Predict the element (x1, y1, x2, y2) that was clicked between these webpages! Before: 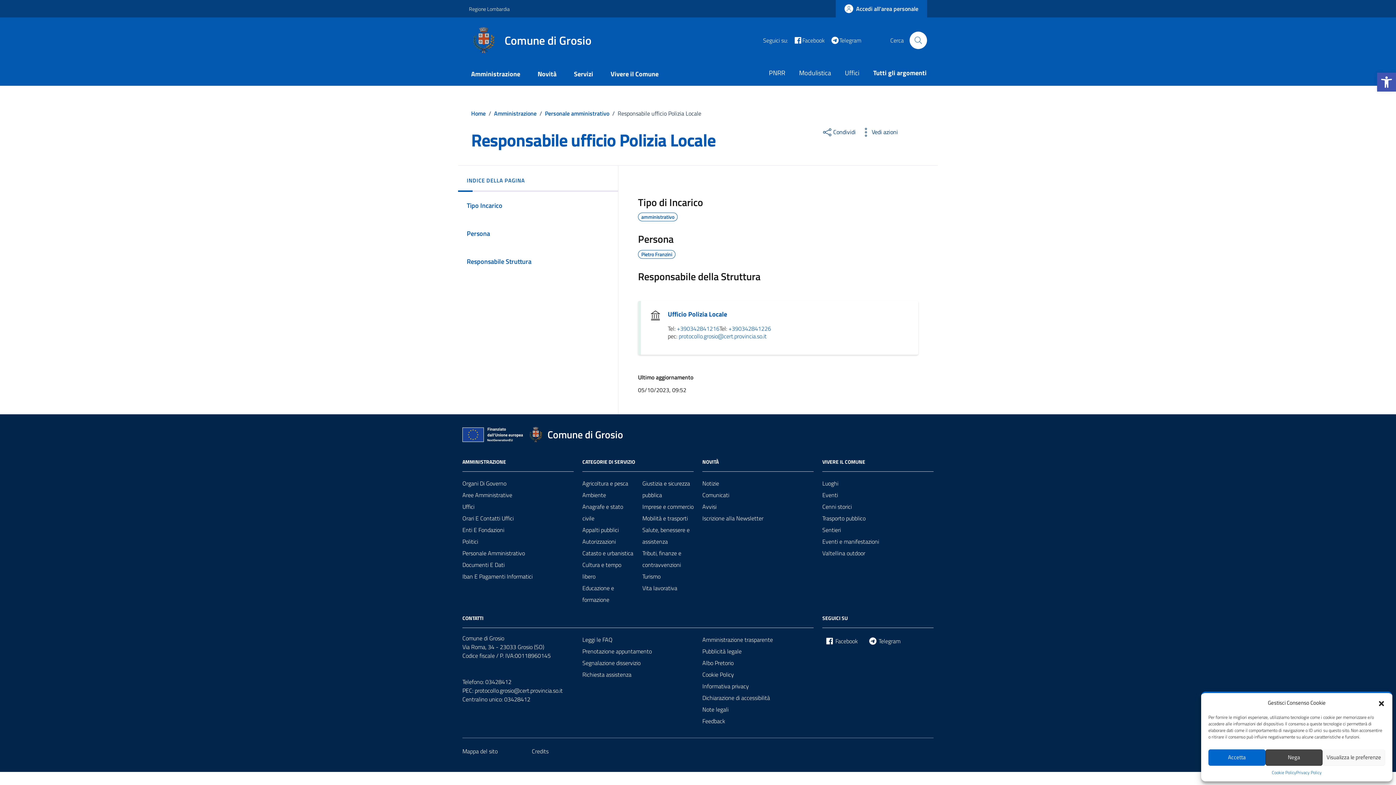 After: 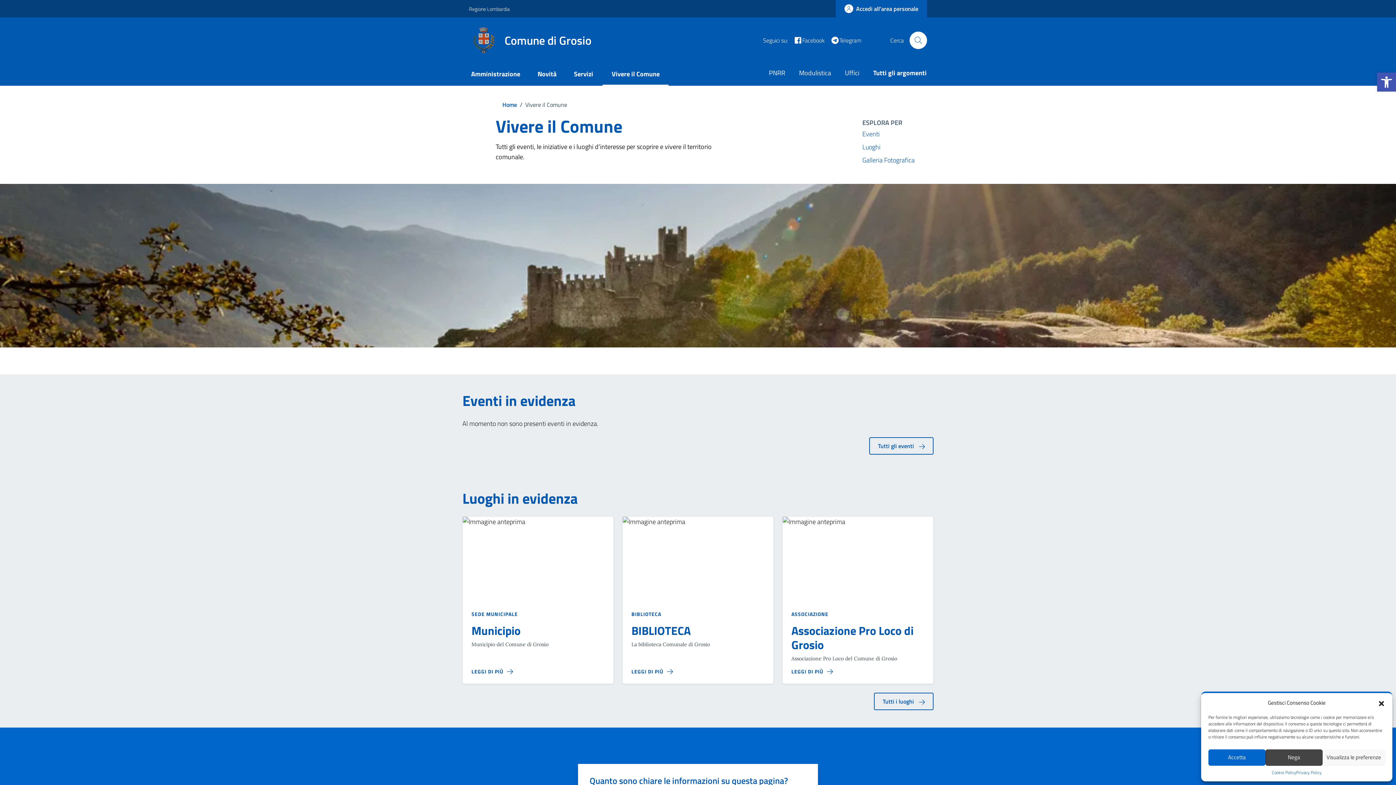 Action: bbox: (602, 63, 667, 85) label: Vivere il Comune